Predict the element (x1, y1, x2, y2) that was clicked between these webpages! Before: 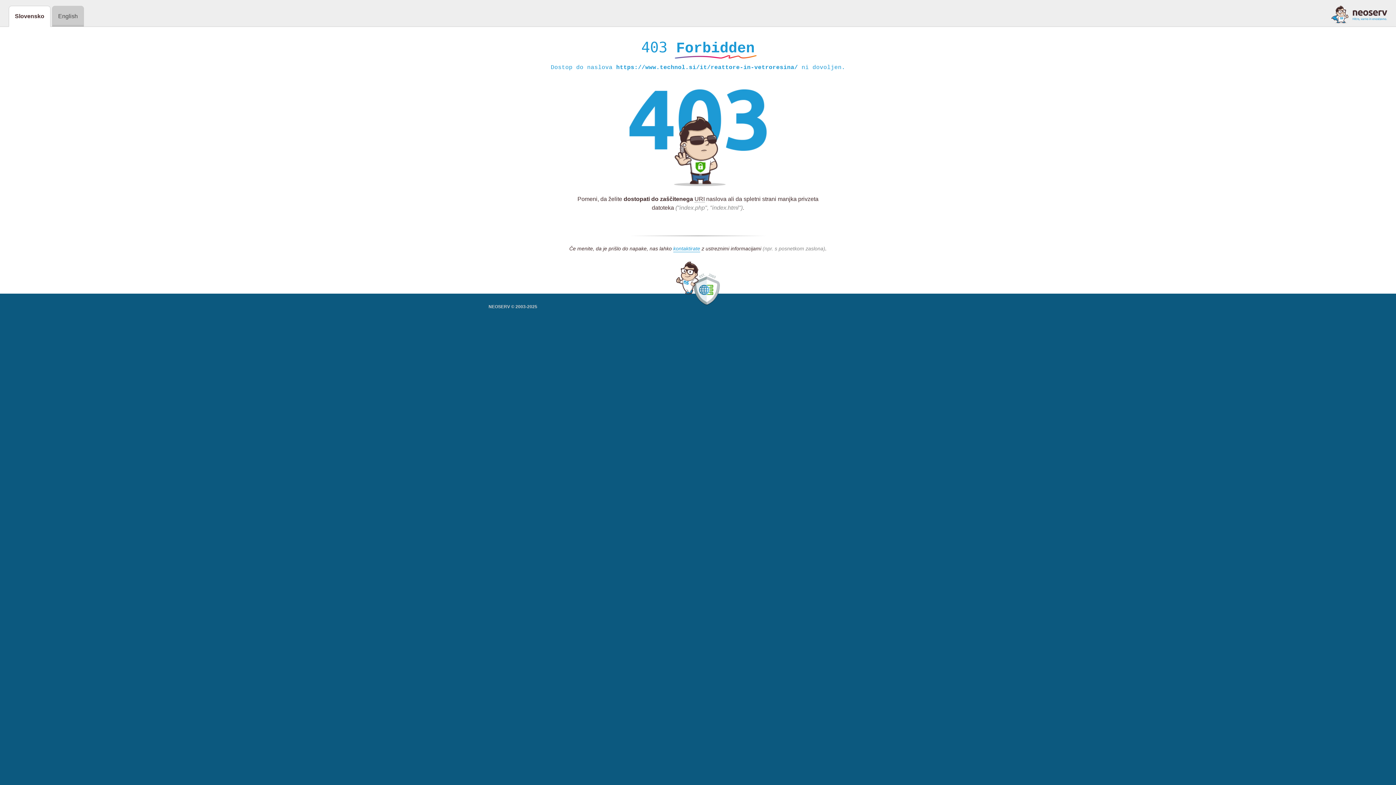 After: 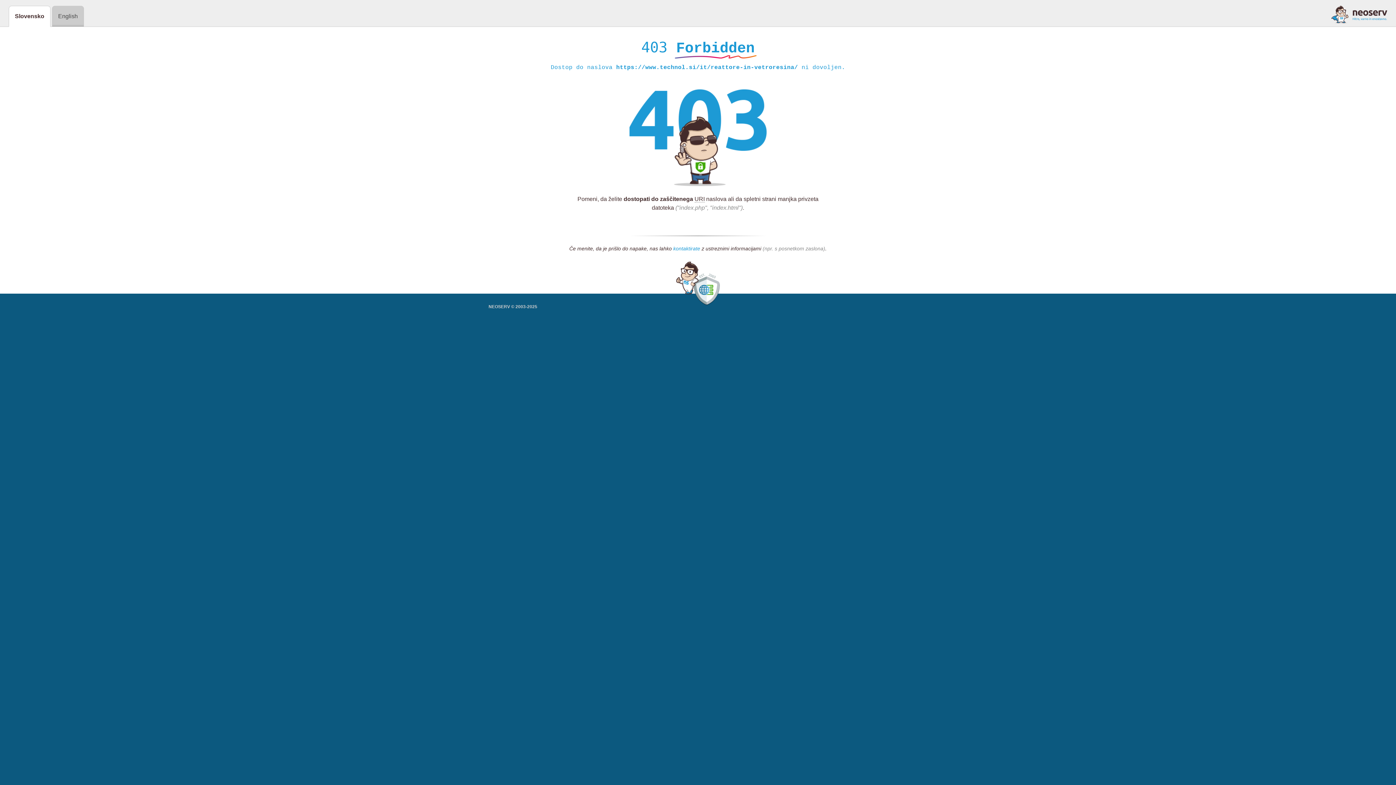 Action: bbox: (673, 245, 700, 252) label: kontaktirate